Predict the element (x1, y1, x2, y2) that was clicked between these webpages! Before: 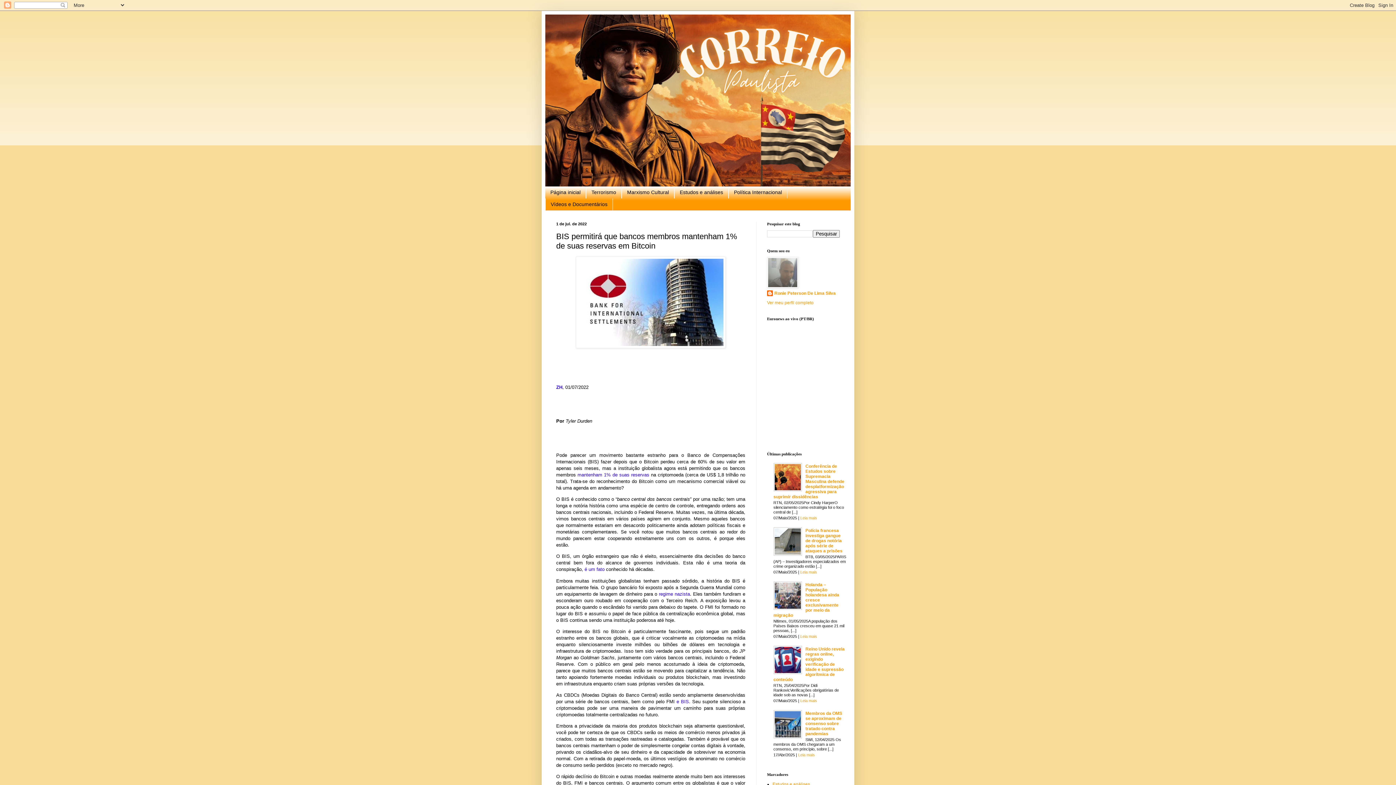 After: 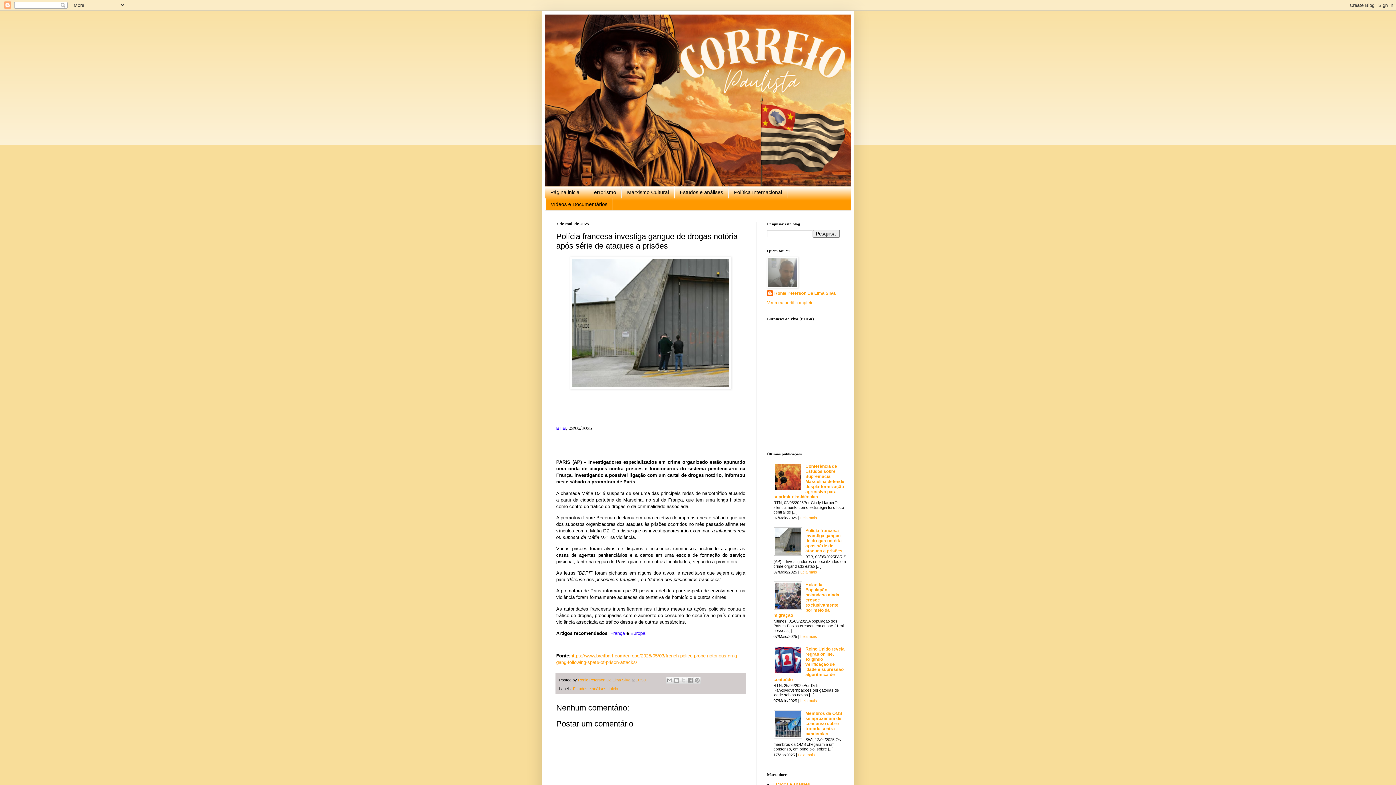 Action: bbox: (805, 528, 842, 553) label: Polícia francesa investiga gangue de drogas notória após série de ataques a prisões